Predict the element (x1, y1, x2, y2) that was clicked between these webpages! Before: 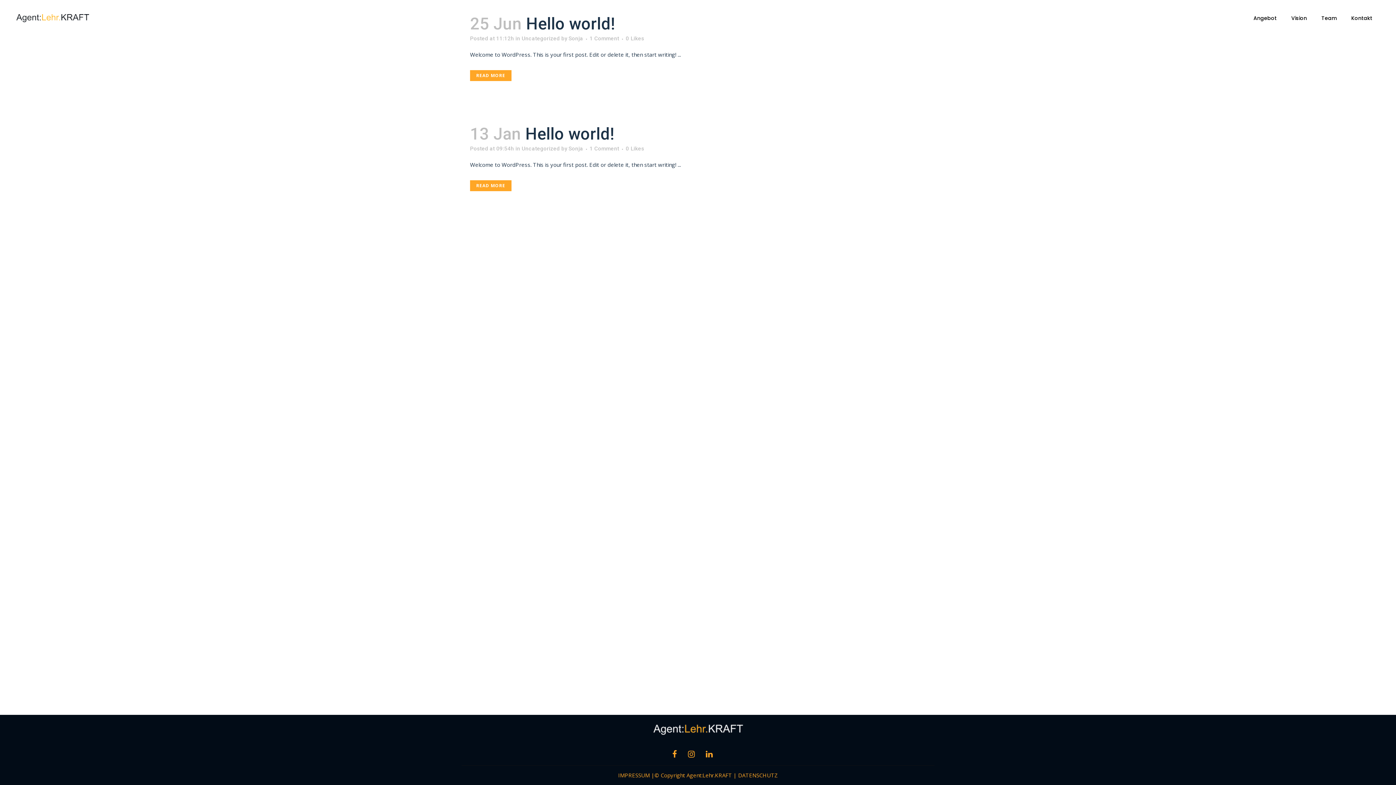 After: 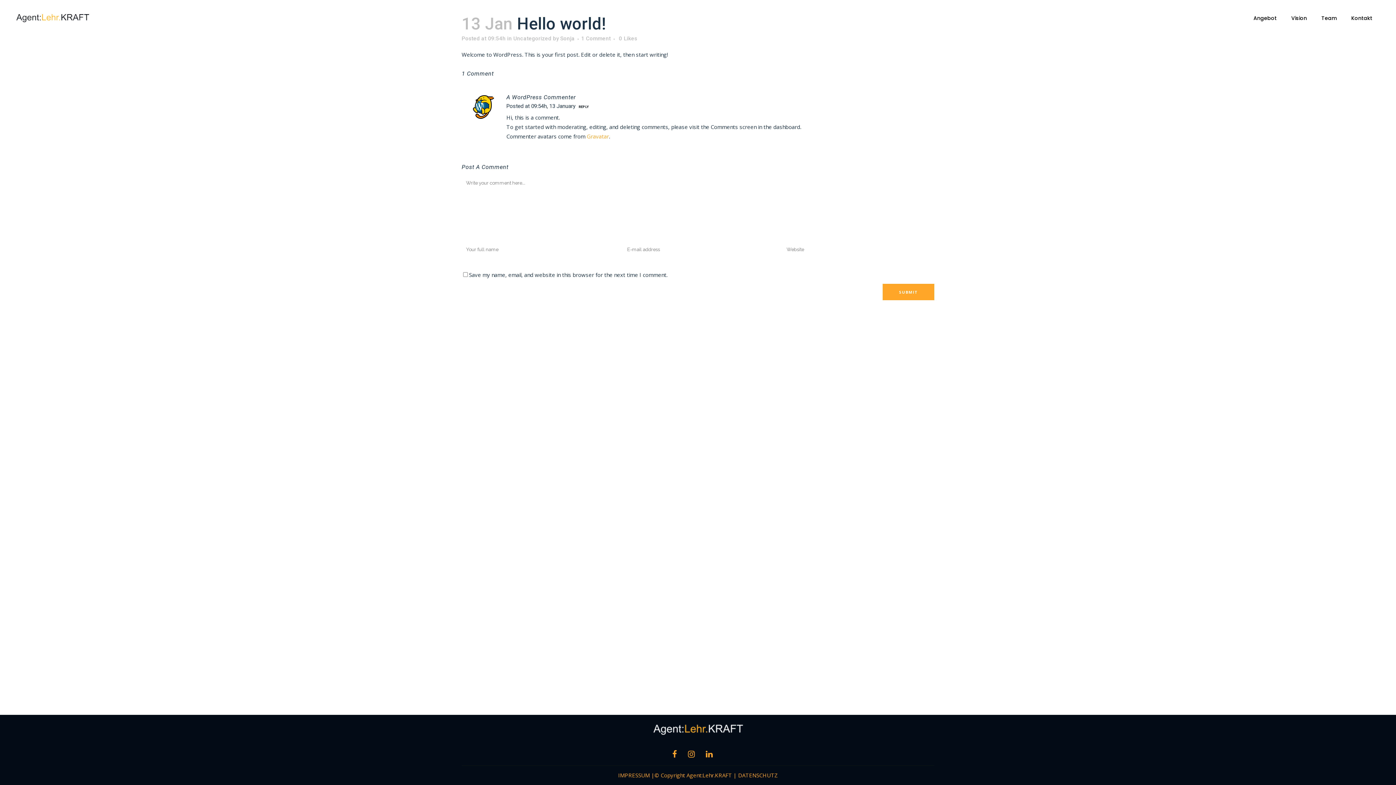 Action: label: READ MORE bbox: (470, 180, 511, 191)